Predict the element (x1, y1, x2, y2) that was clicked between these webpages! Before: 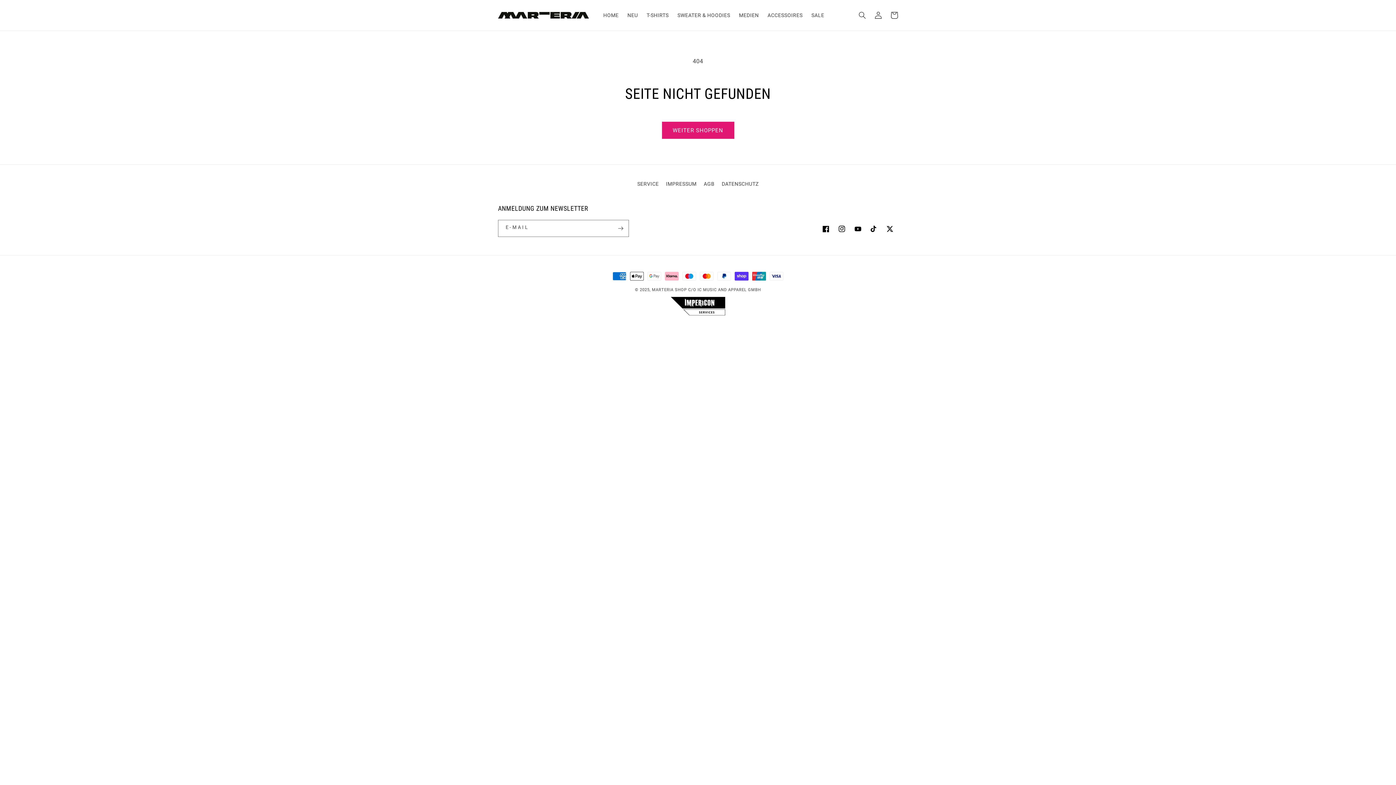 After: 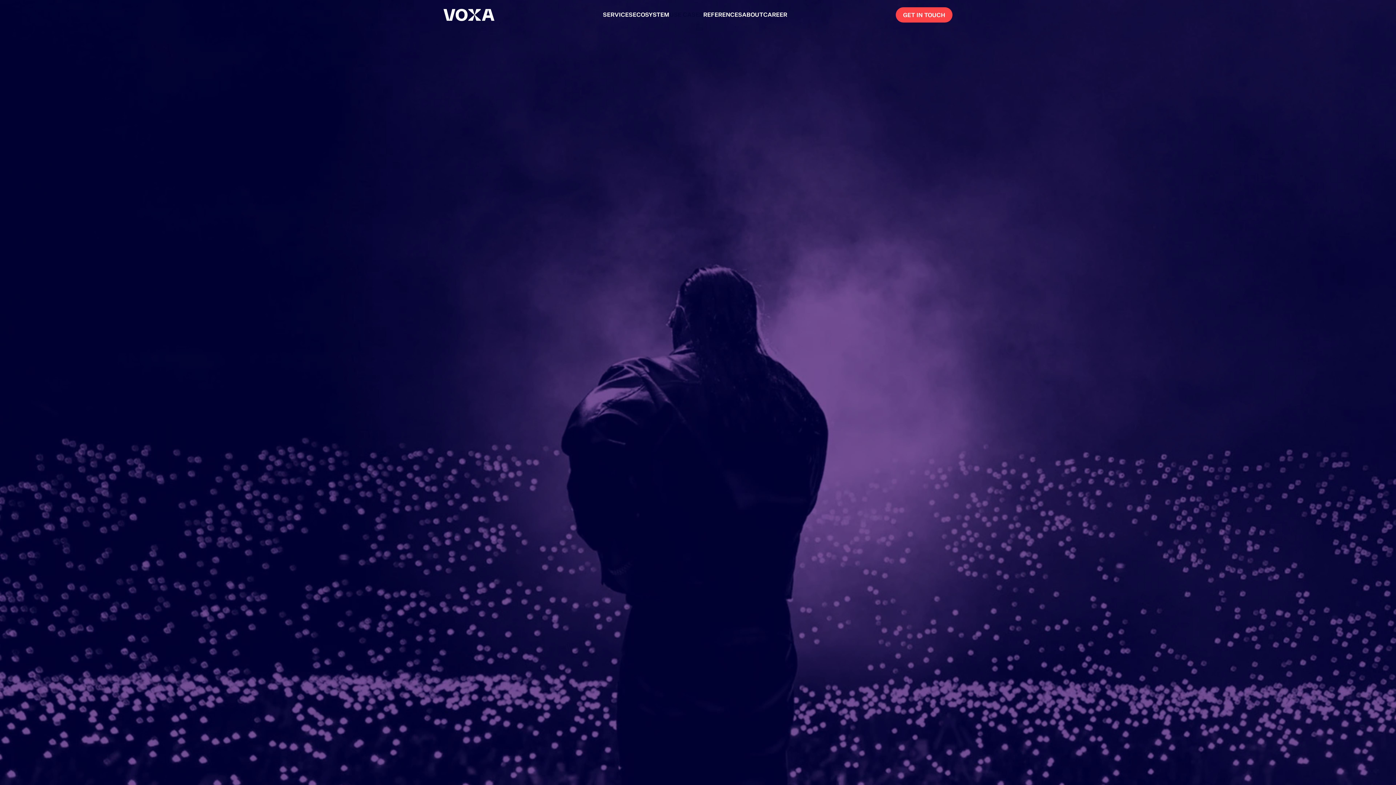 Action: bbox: (670, 310, 725, 317)